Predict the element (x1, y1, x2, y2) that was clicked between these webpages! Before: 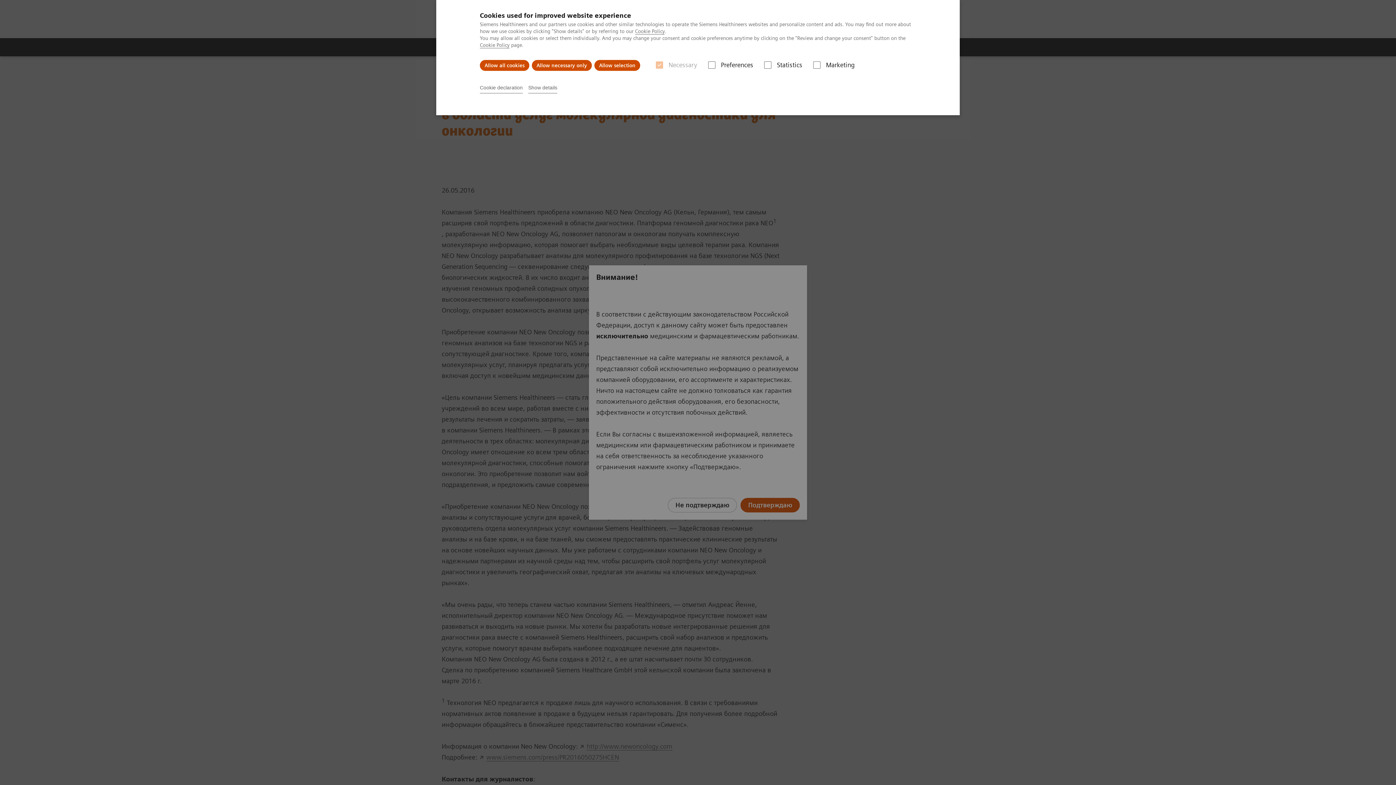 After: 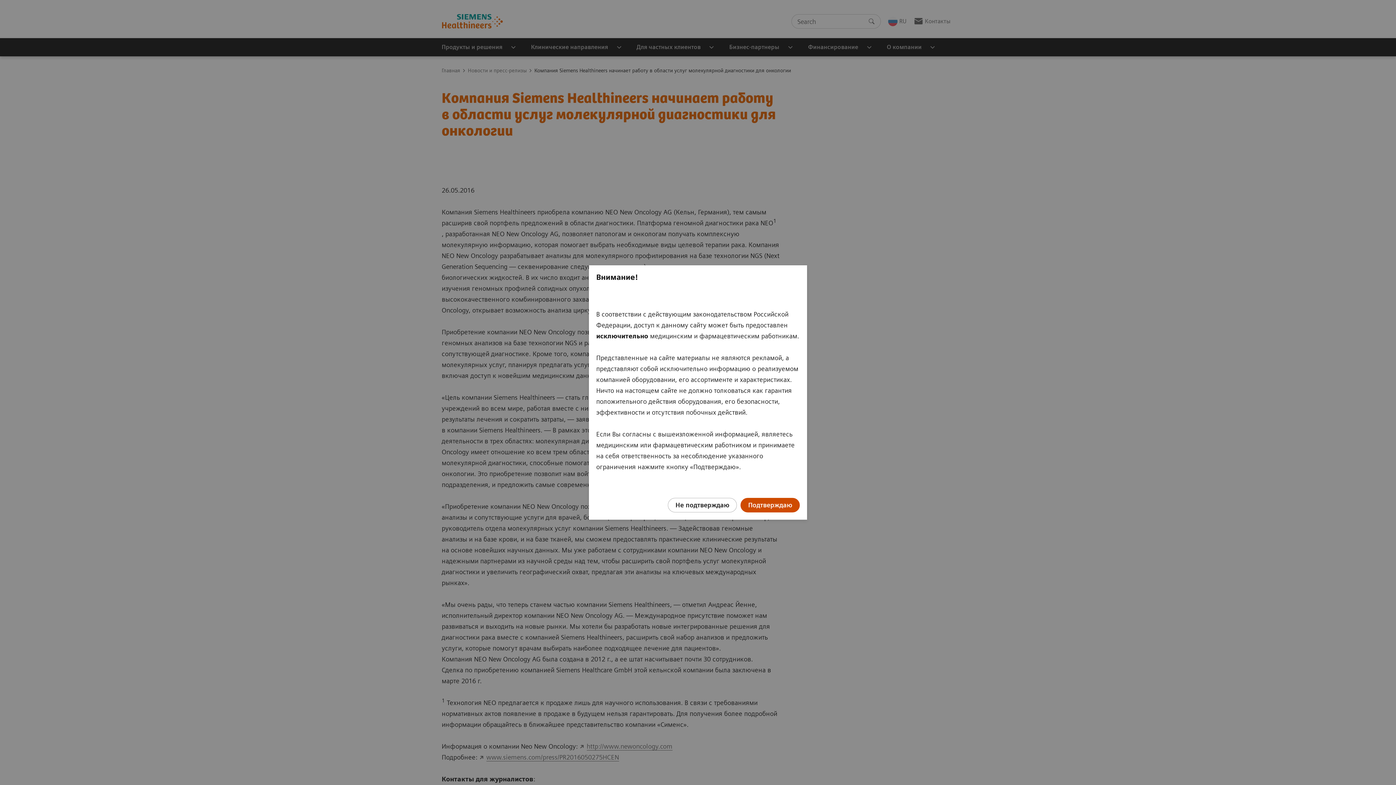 Action: bbox: (480, 60, 529, 70) label: Allow all cookies